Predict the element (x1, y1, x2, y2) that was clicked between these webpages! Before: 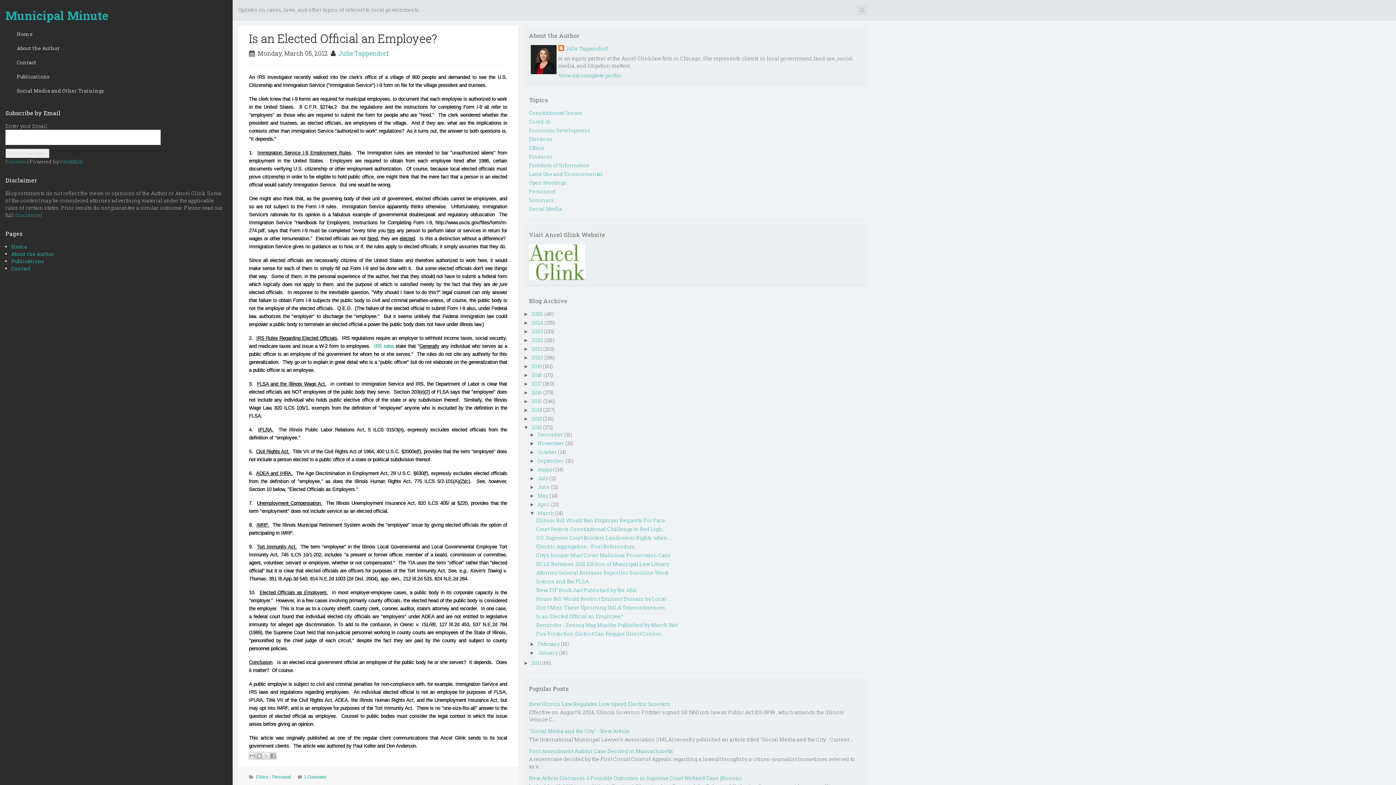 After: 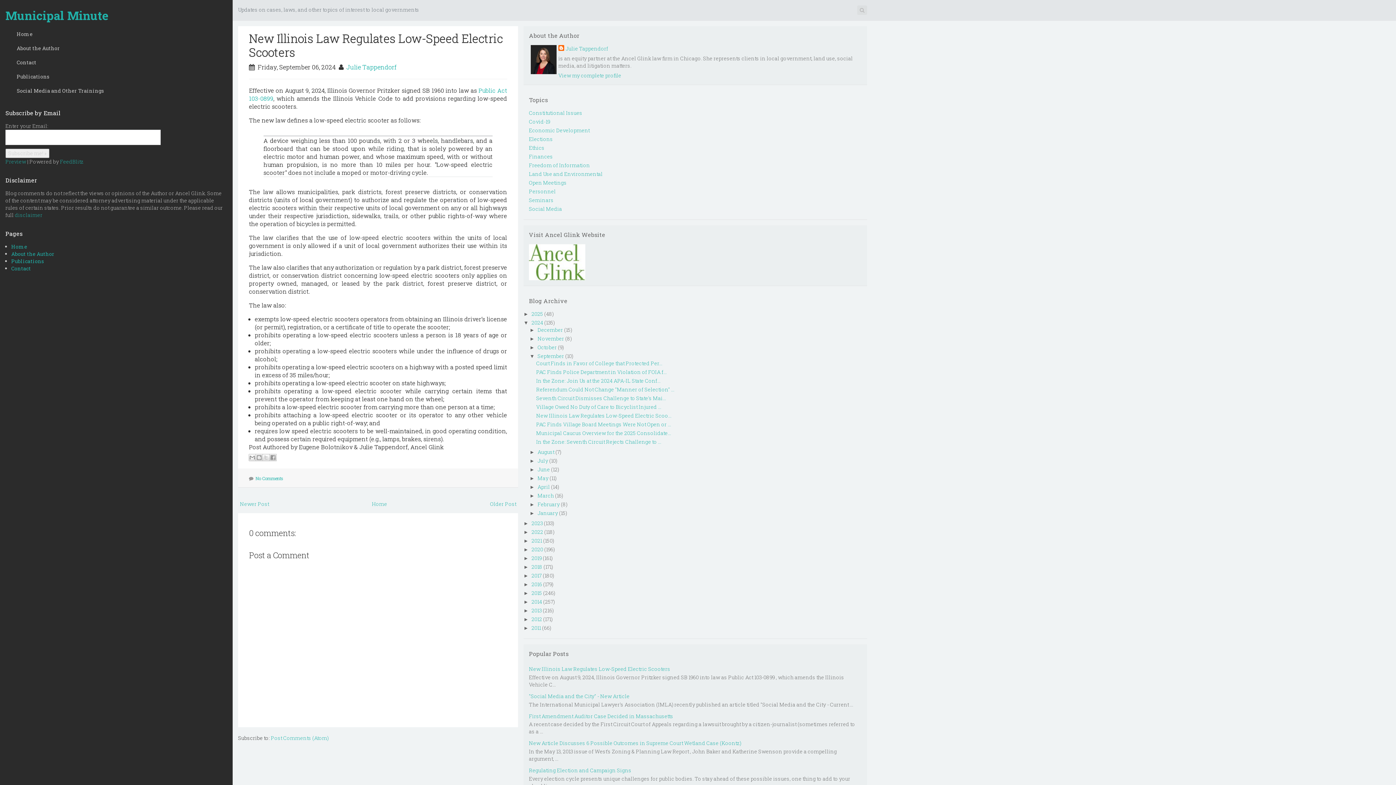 Action: label: New Illinois Law Regulates Low-Speed Electric Scooters bbox: (529, 700, 670, 707)